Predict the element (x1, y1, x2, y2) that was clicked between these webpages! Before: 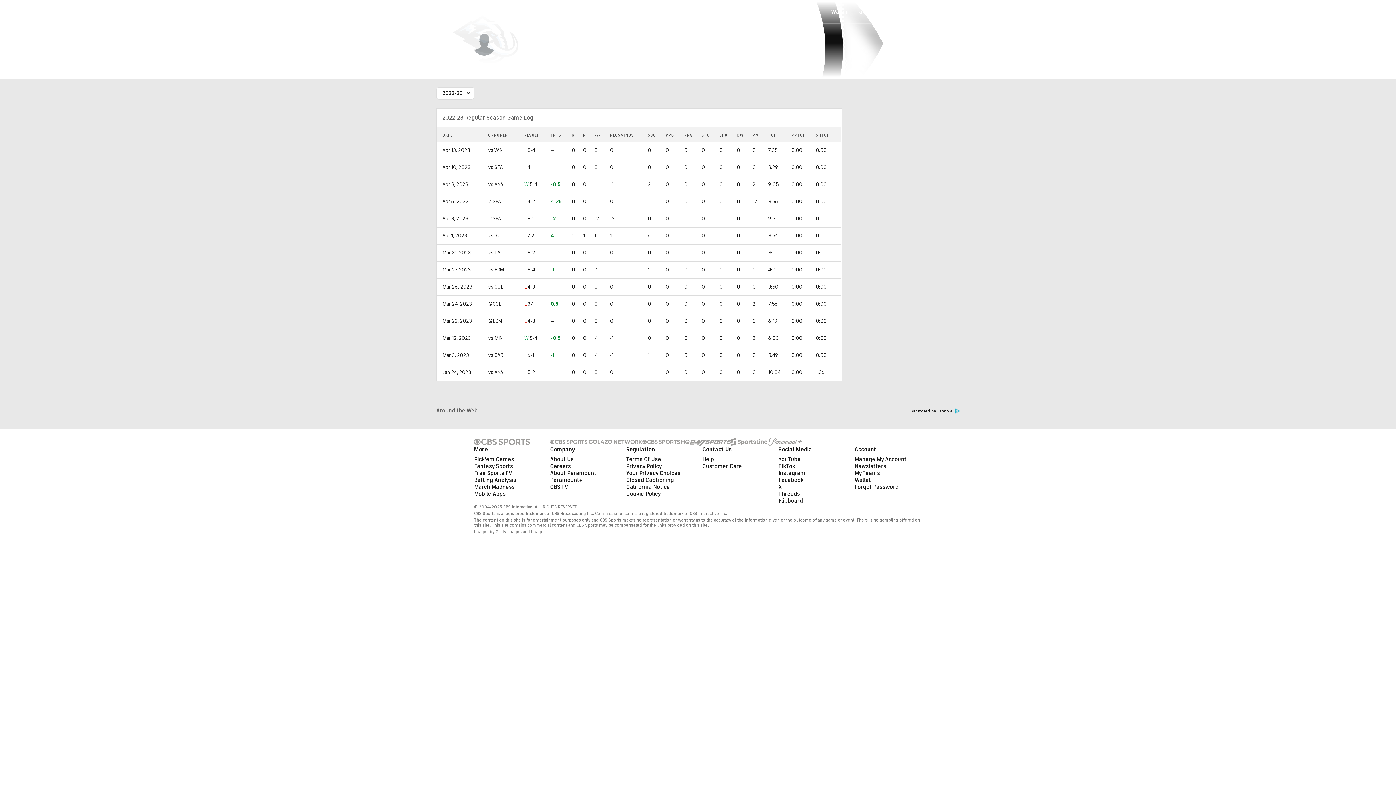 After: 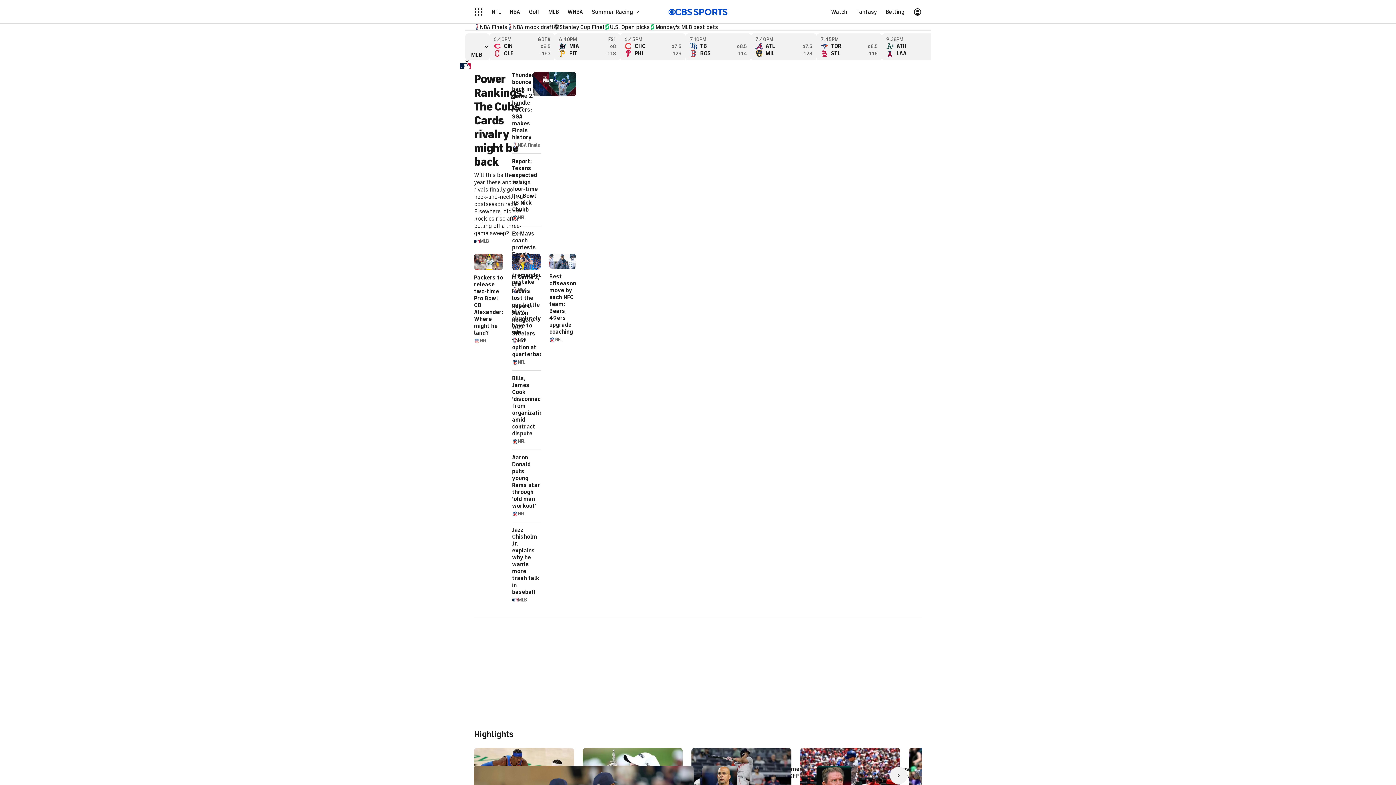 Action: bbox: (474, 438, 530, 445)